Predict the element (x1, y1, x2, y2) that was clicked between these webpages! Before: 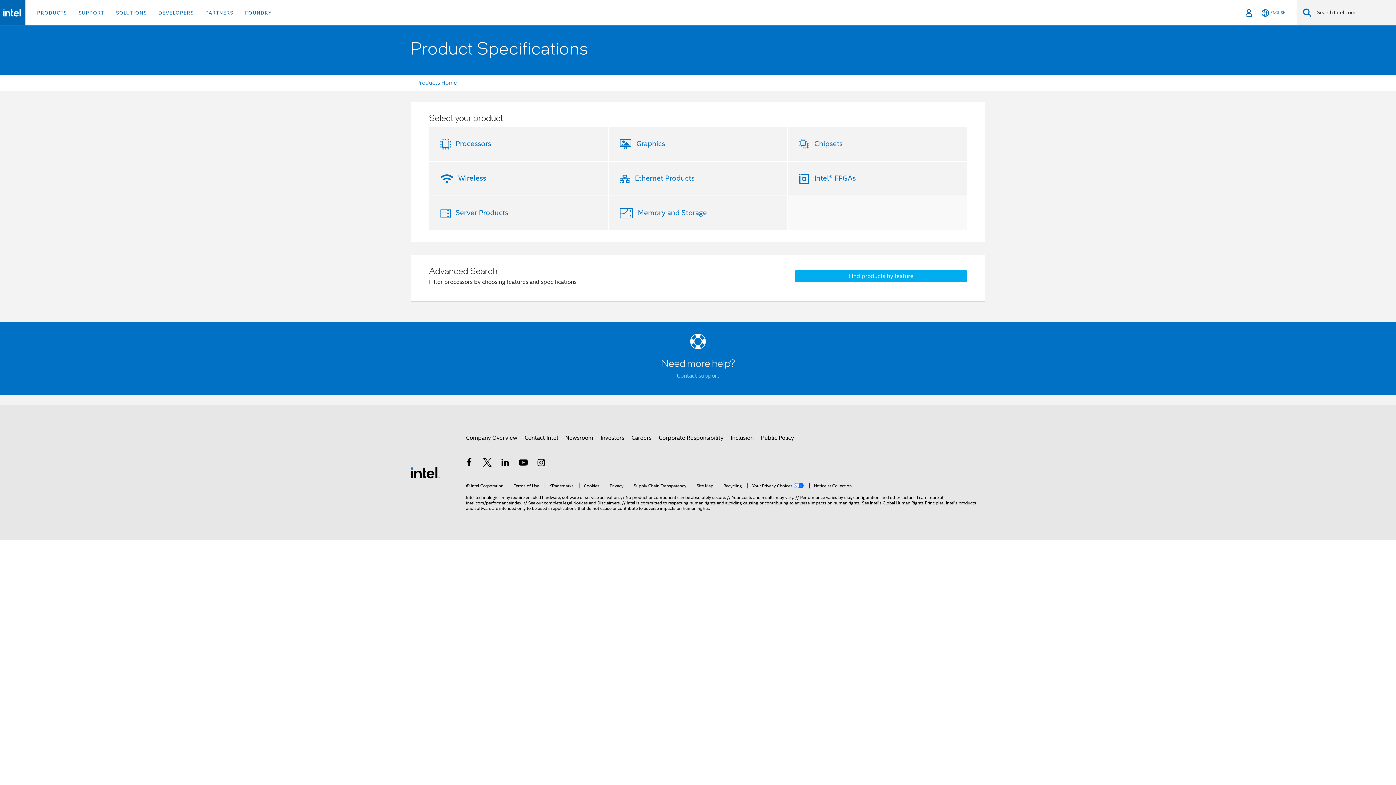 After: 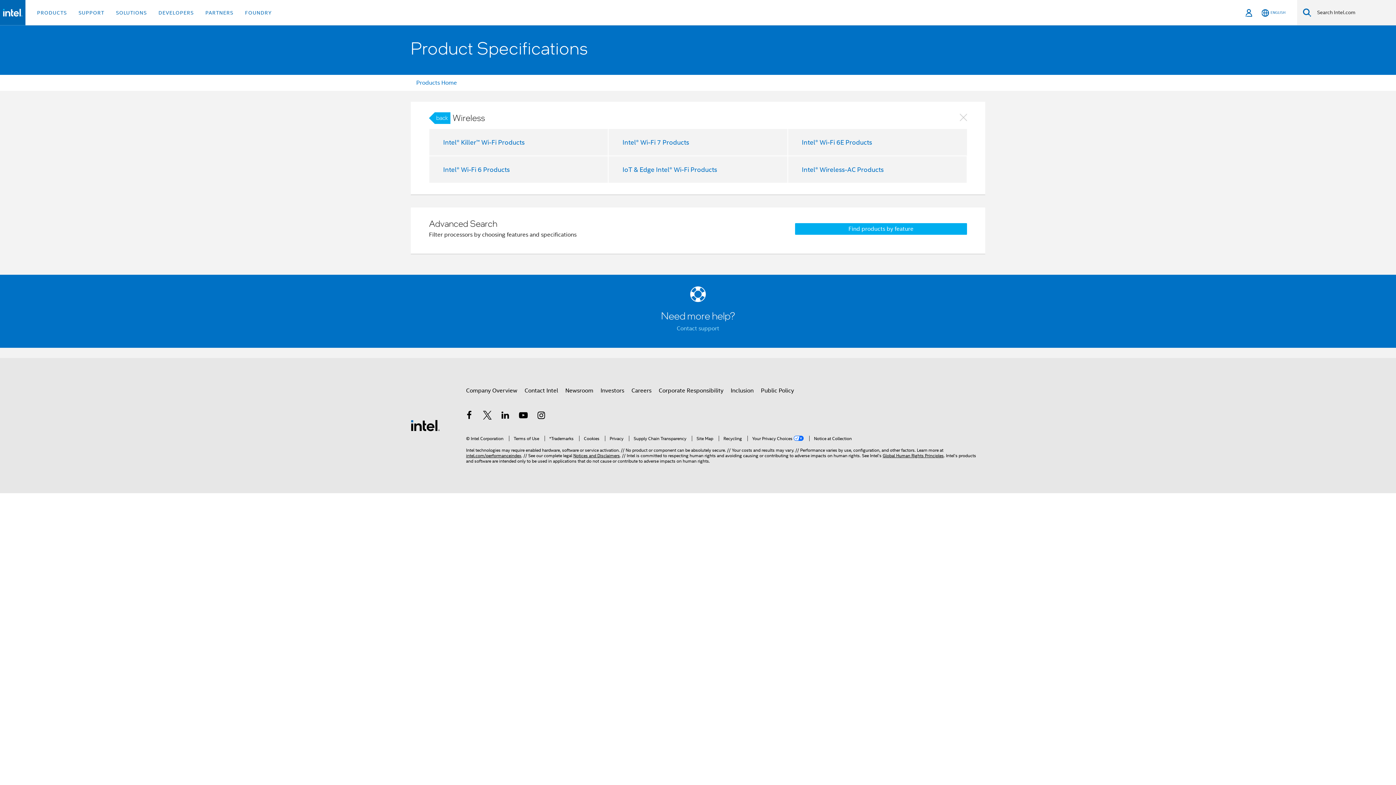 Action: bbox: (455, 173, 486, 182) label: Wireless